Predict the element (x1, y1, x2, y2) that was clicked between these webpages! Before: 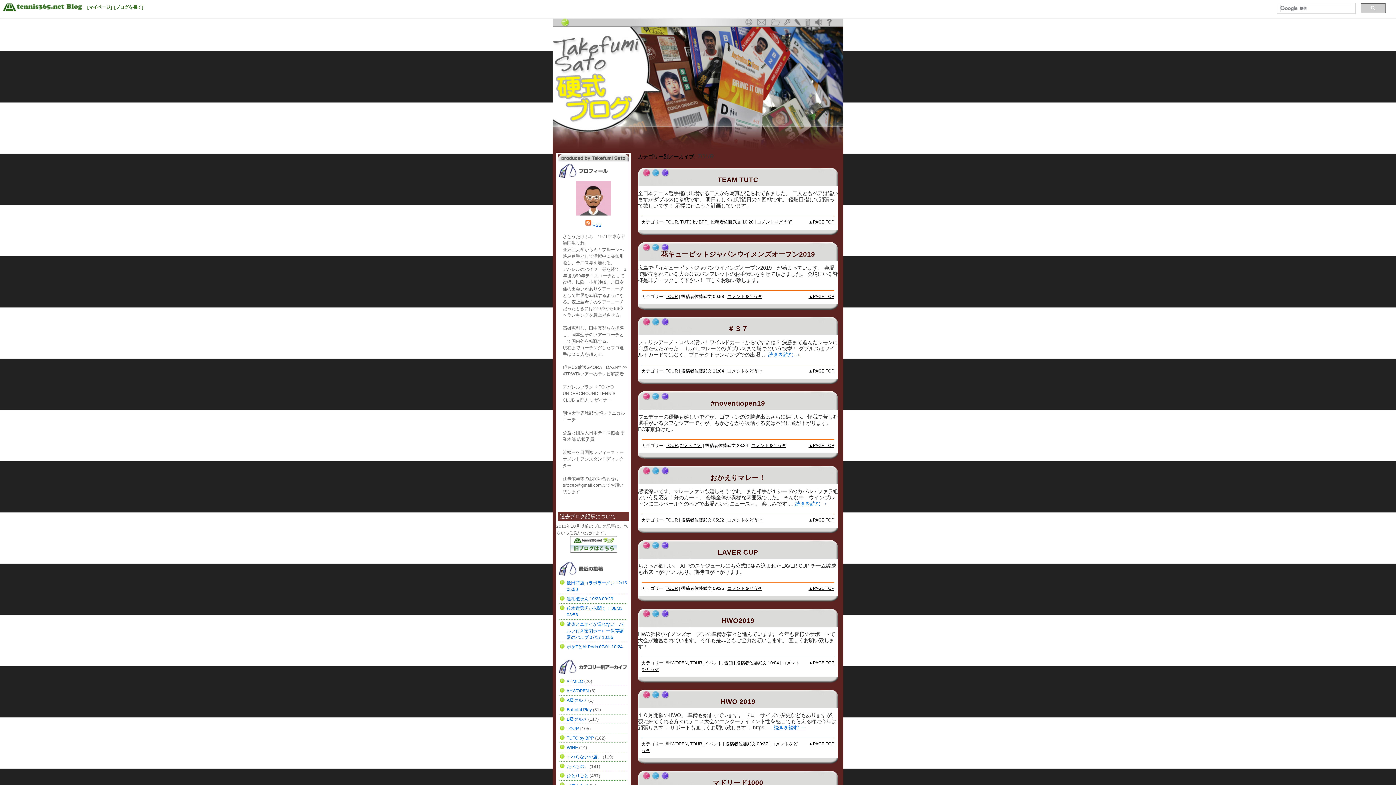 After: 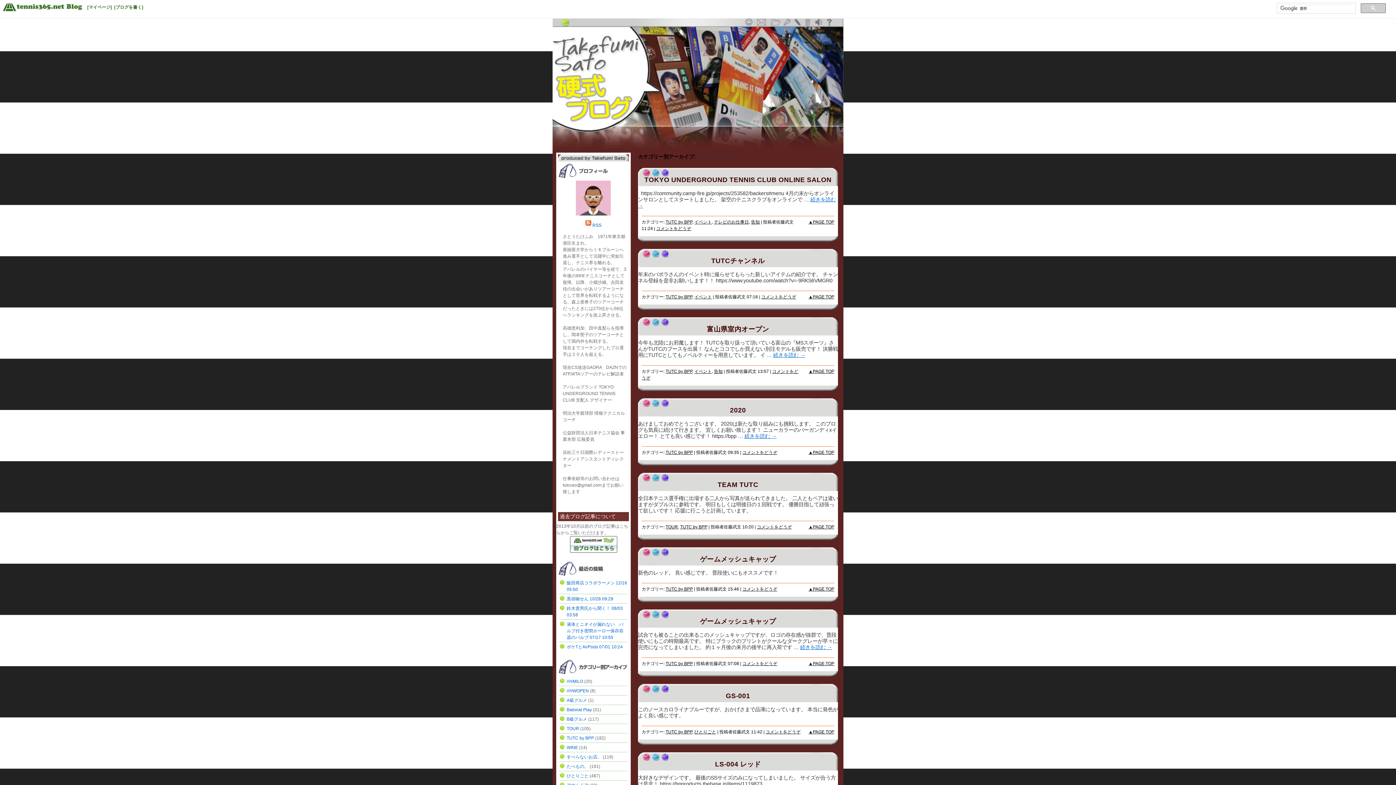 Action: label: TUTC by BPP bbox: (680, 219, 707, 224)